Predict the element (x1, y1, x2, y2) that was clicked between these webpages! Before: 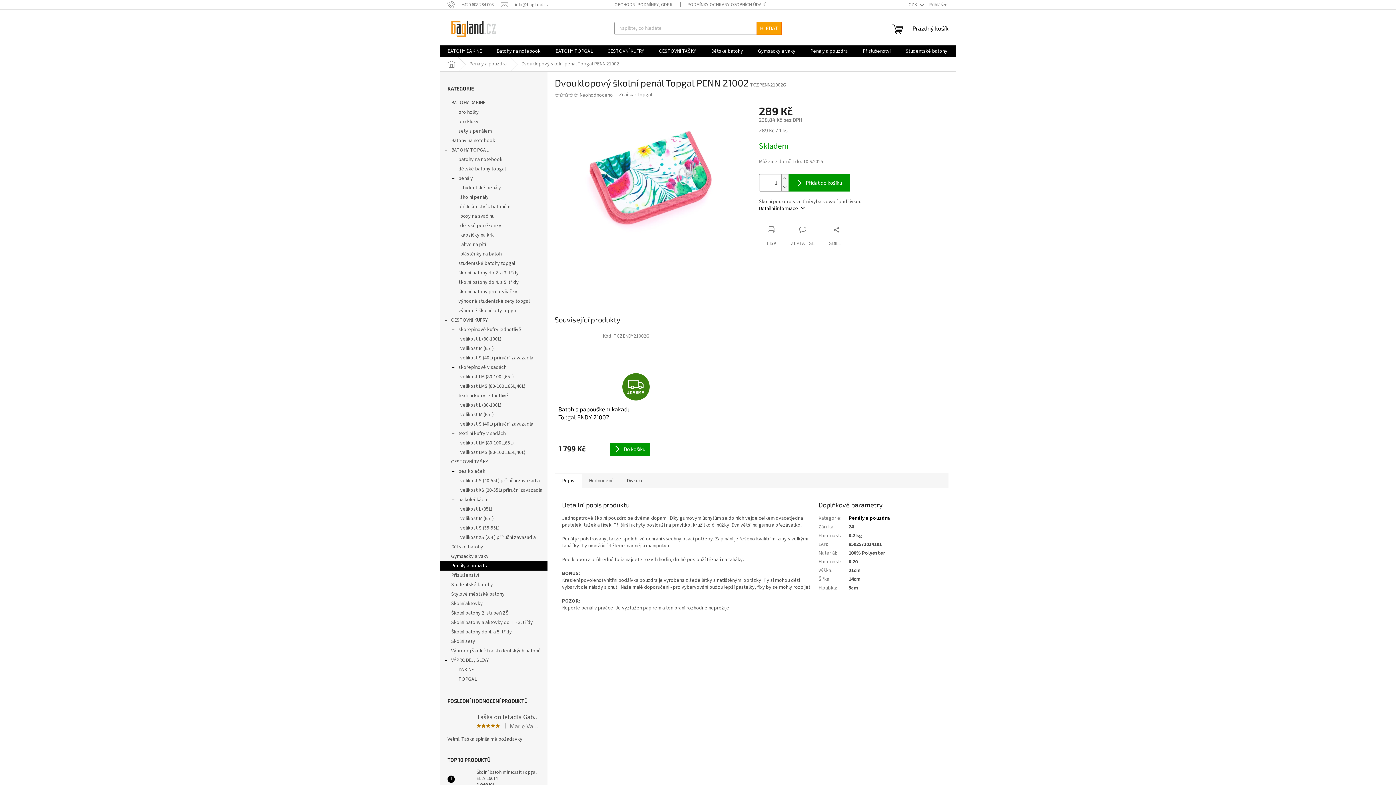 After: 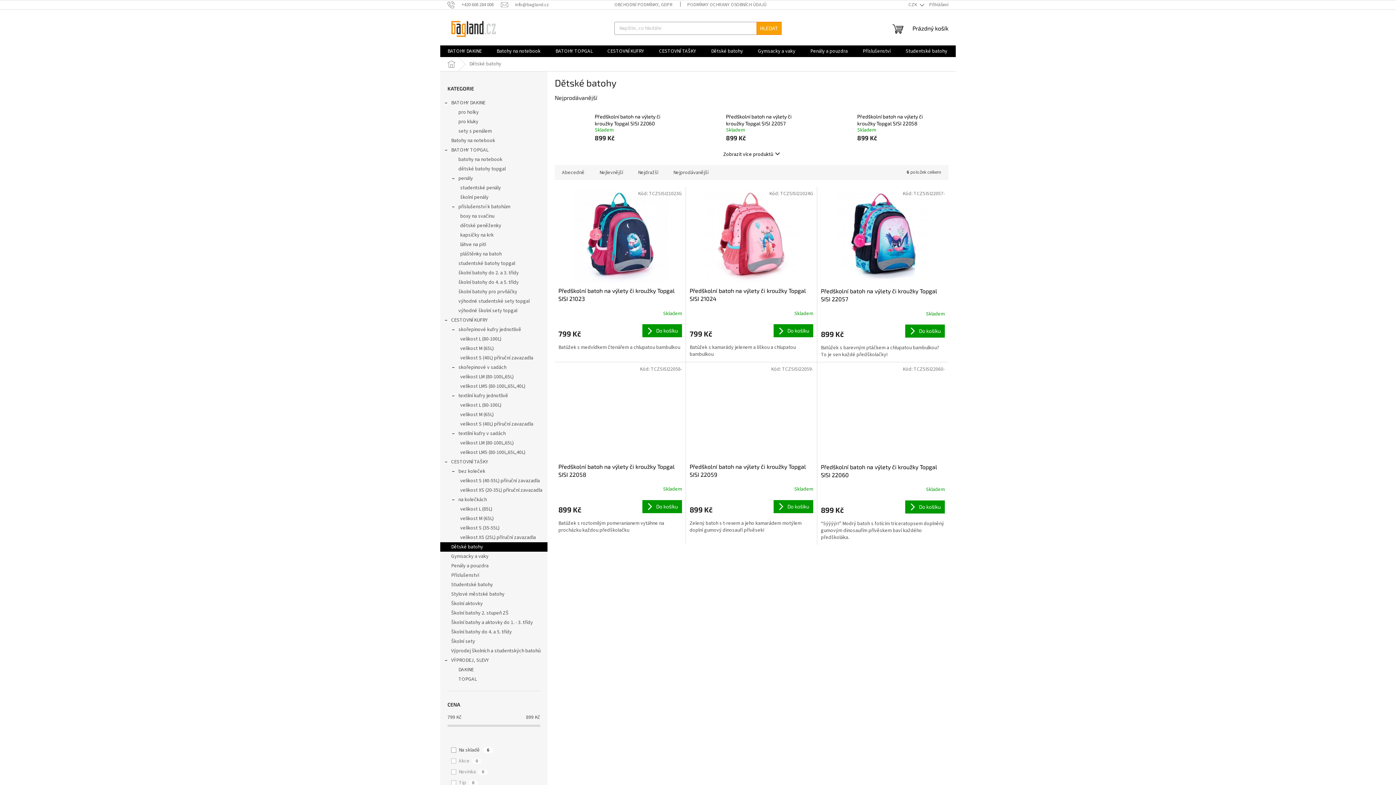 Action: label: Dětské batohy  bbox: (440, 542, 547, 552)